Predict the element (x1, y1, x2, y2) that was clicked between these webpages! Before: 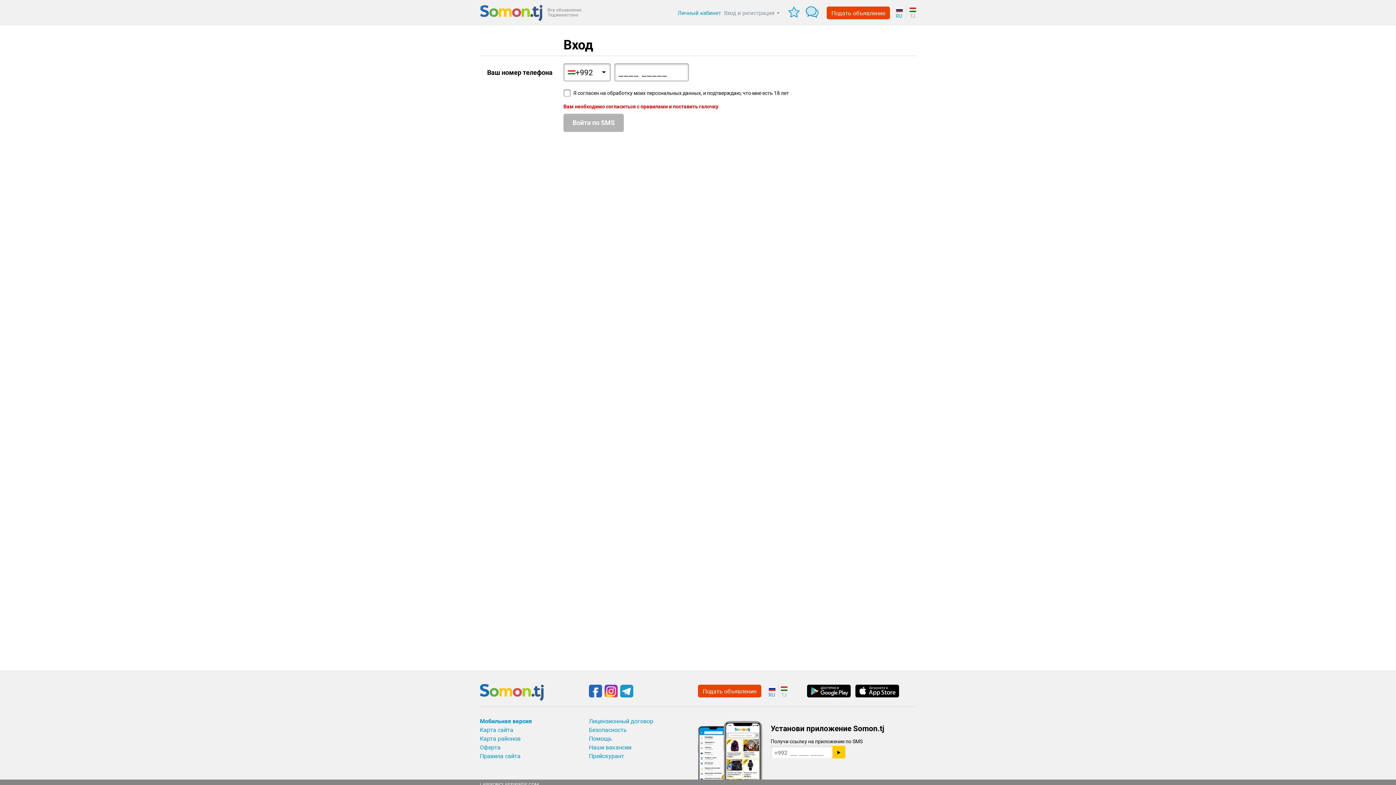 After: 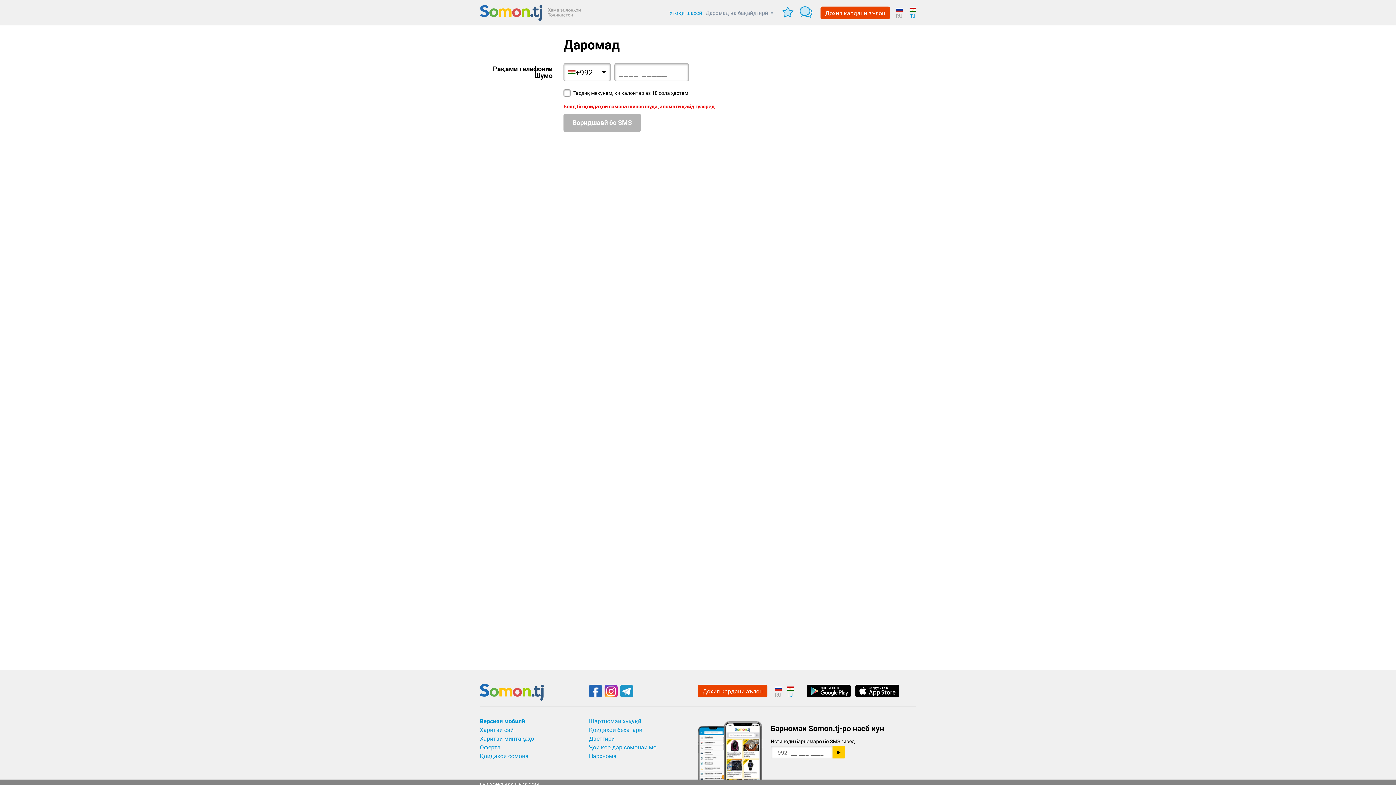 Action: bbox: (908, 5, 916, 18) label: TJ